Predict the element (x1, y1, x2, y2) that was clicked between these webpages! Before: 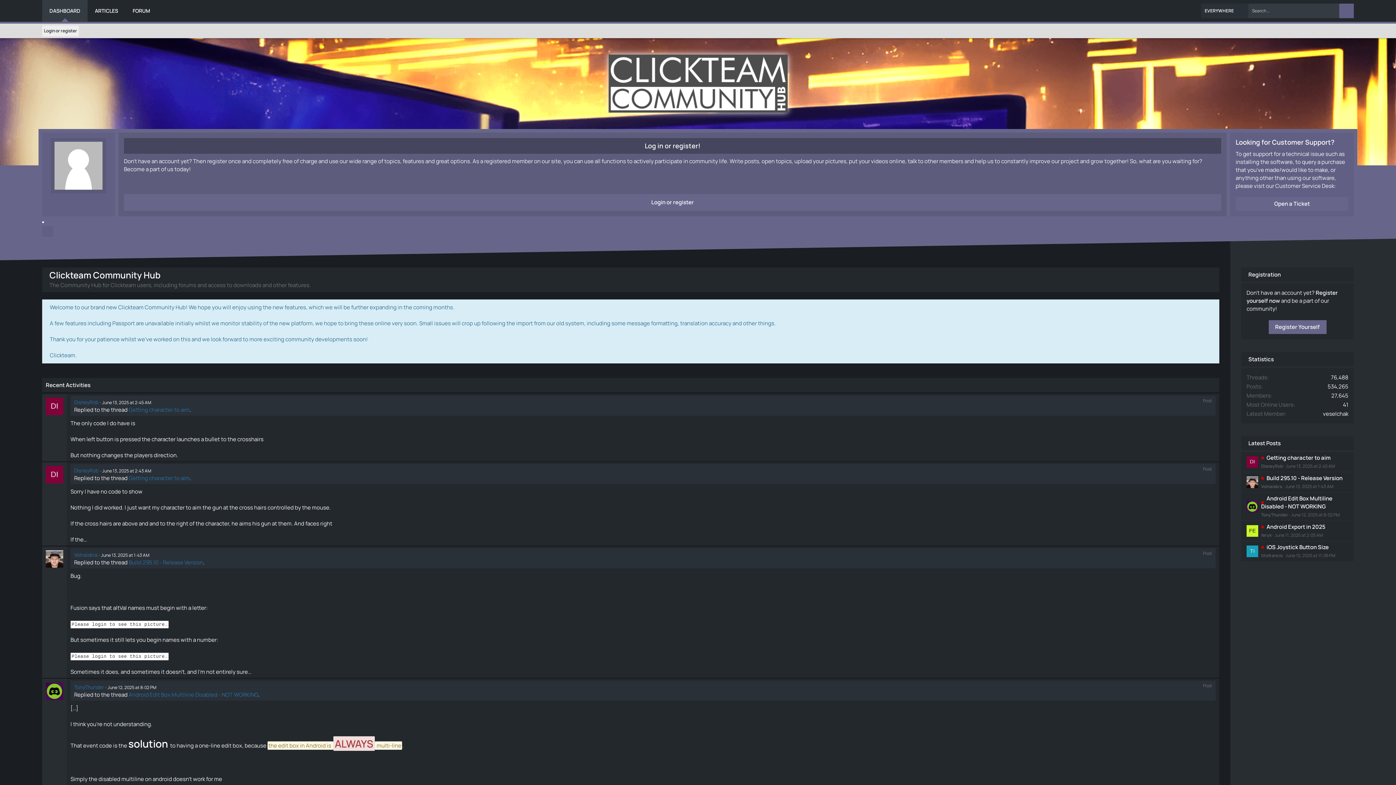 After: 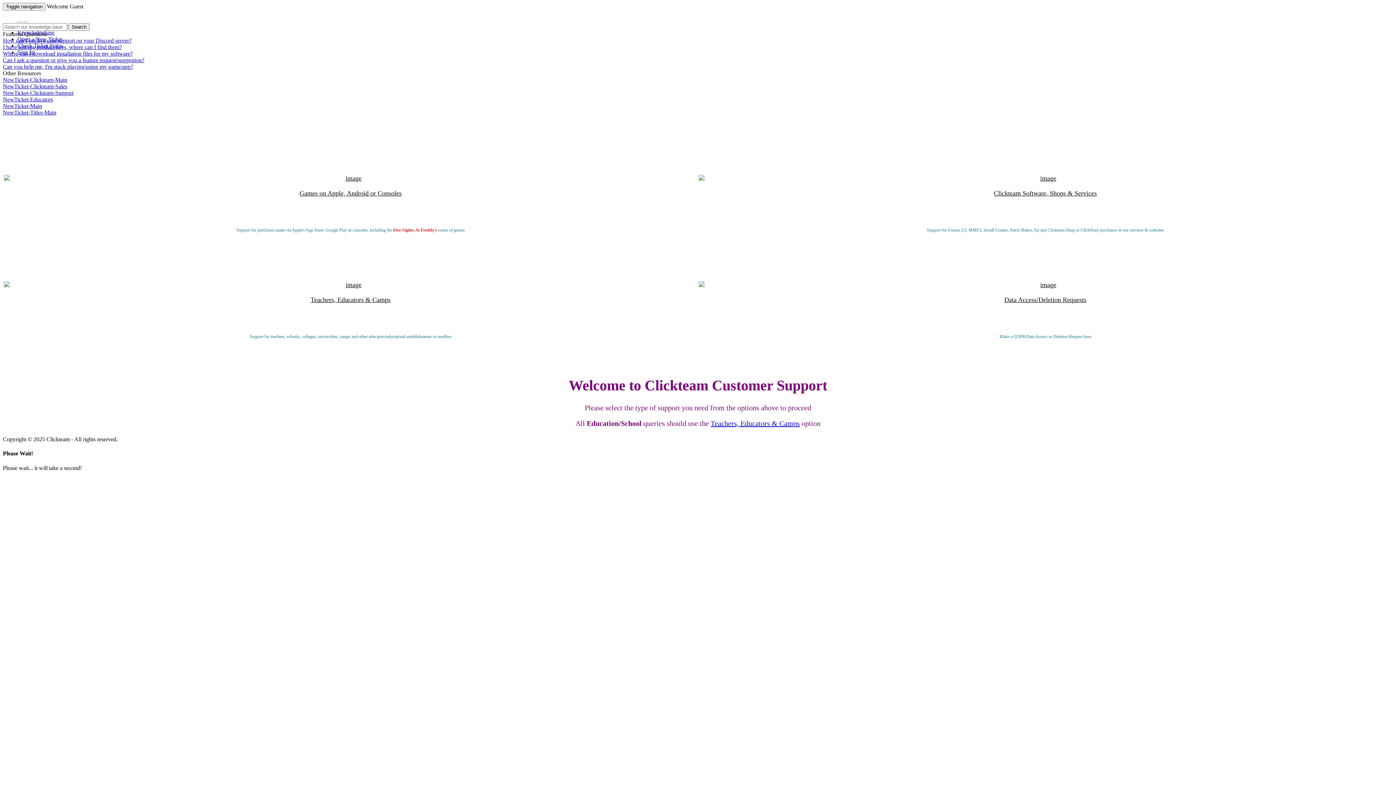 Action: bbox: (1236, 197, 1348, 210) label: Open a Ticket